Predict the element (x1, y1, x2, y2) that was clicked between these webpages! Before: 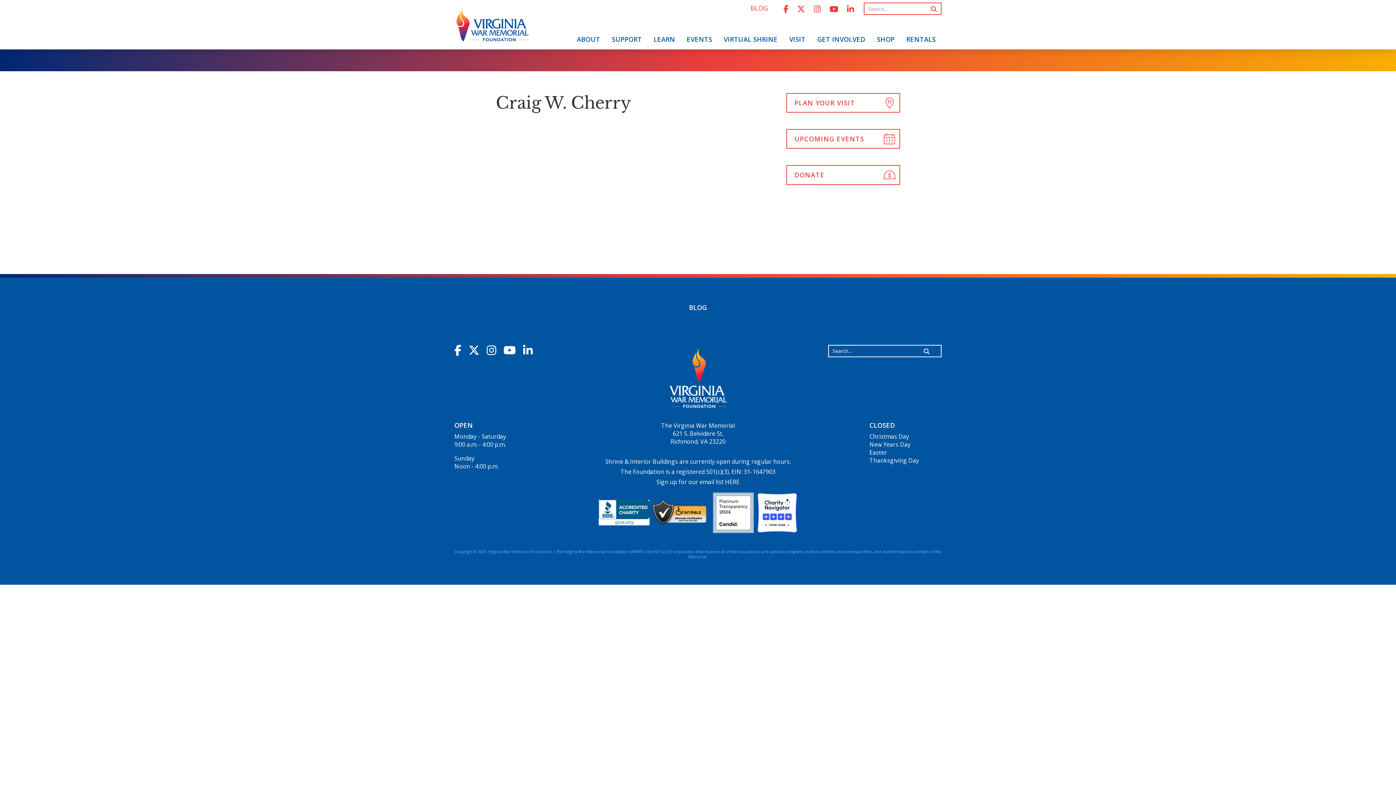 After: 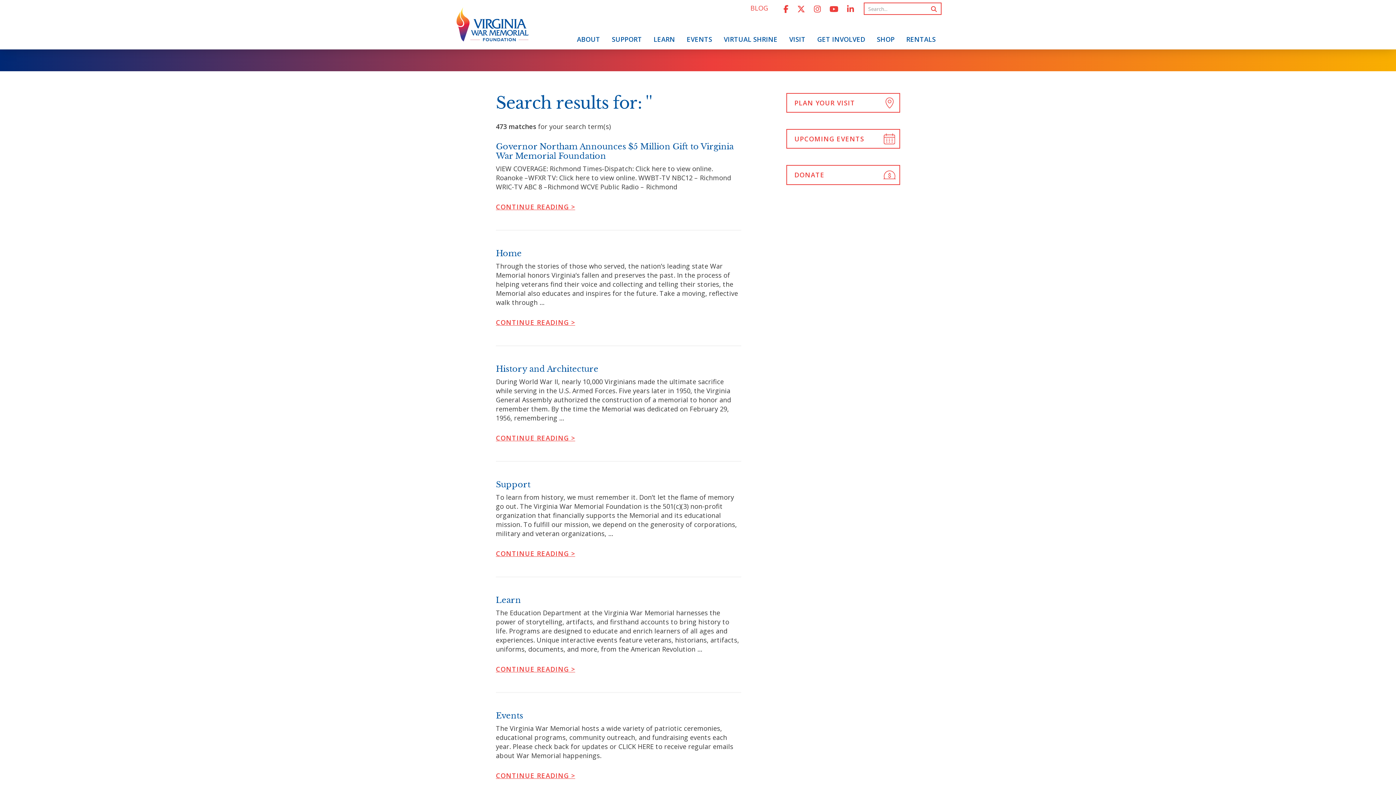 Action: bbox: (927, 3, 941, 14)